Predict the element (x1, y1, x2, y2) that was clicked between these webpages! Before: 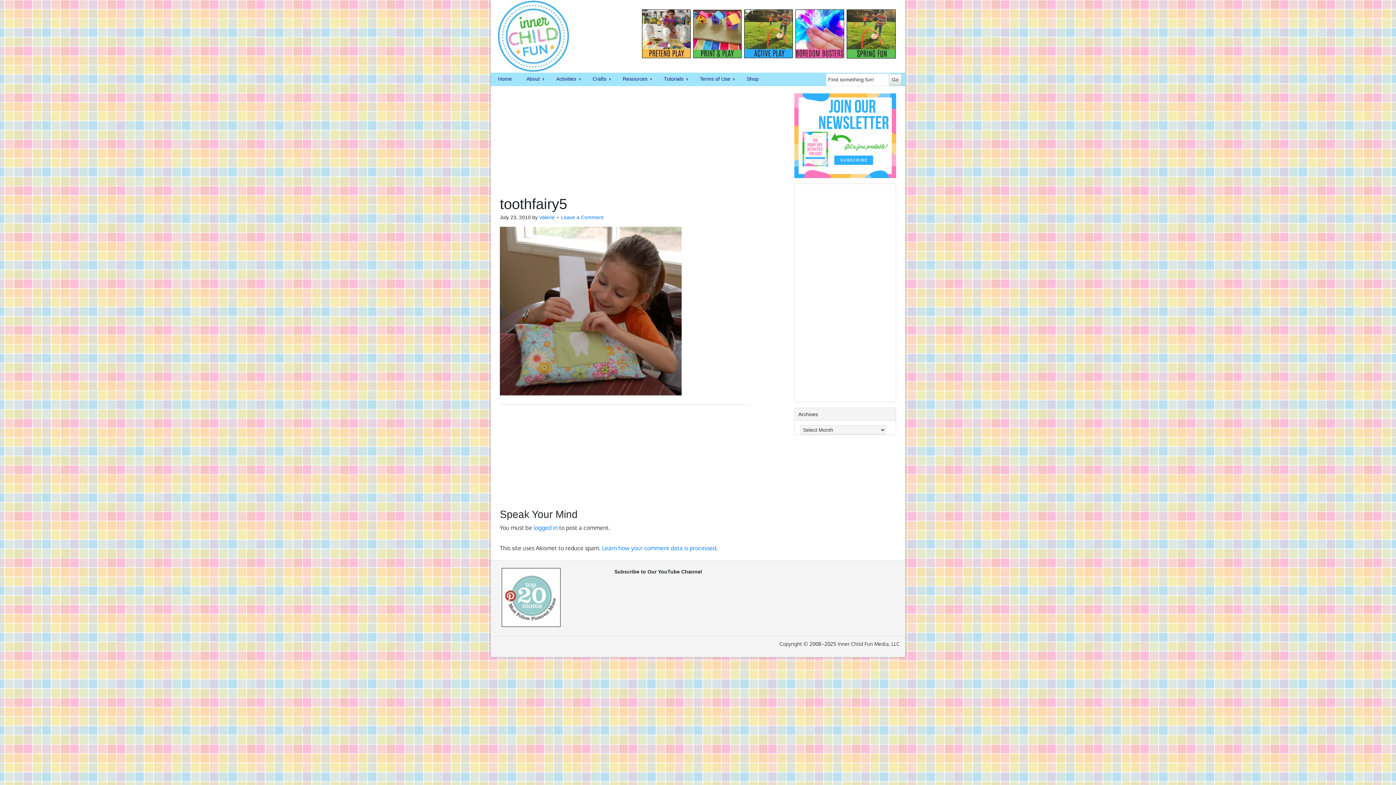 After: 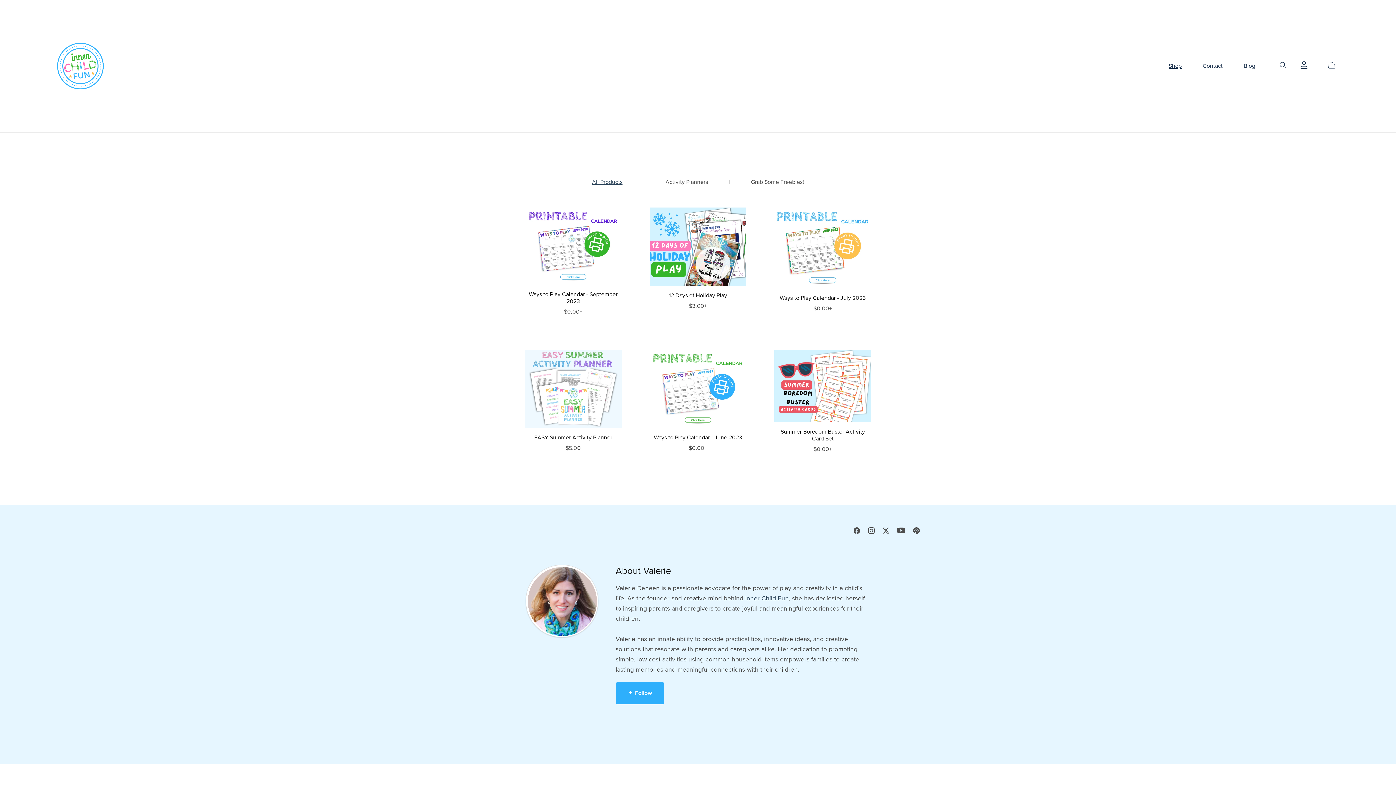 Action: label: Shop bbox: (739, 72, 766, 85)